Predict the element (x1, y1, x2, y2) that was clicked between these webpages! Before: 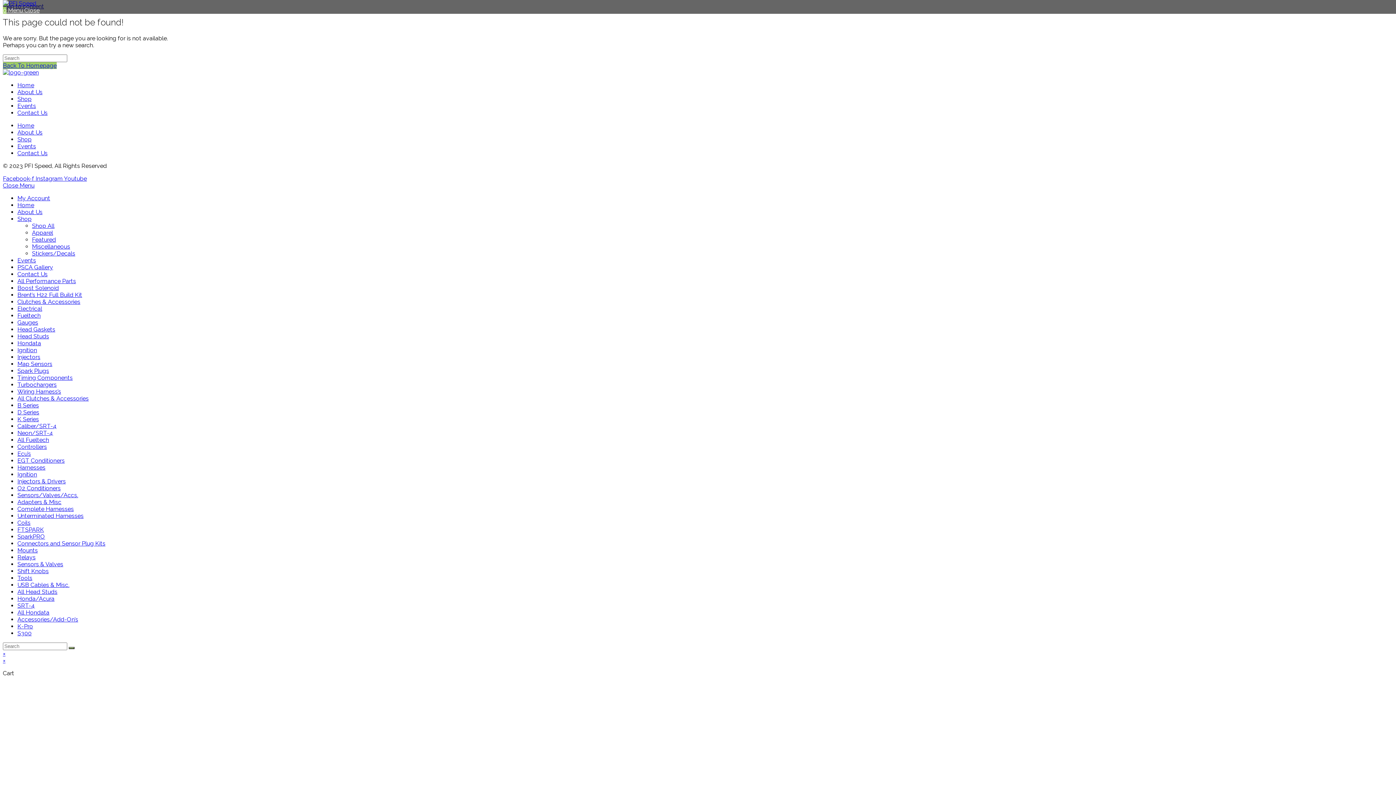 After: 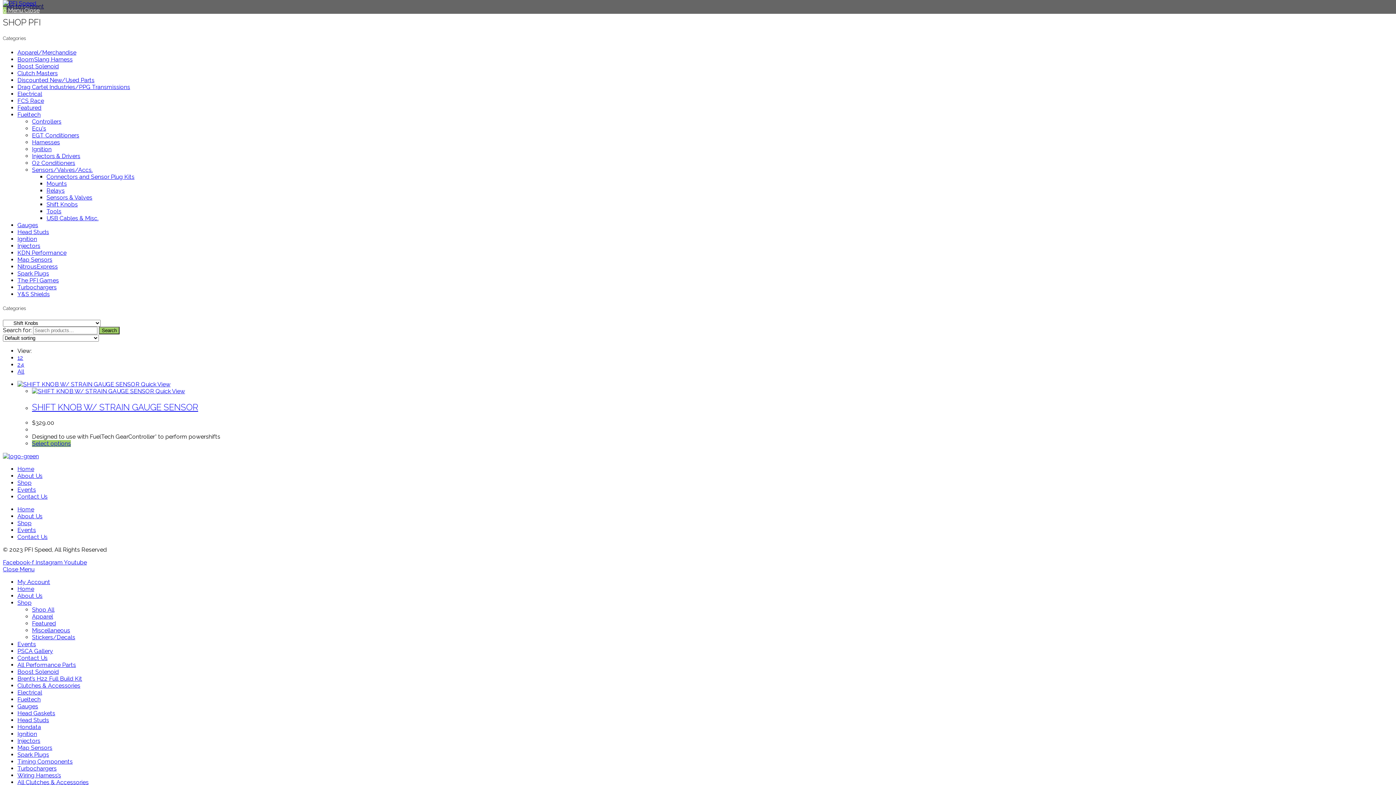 Action: label: Shift Knobs bbox: (17, 567, 48, 574)